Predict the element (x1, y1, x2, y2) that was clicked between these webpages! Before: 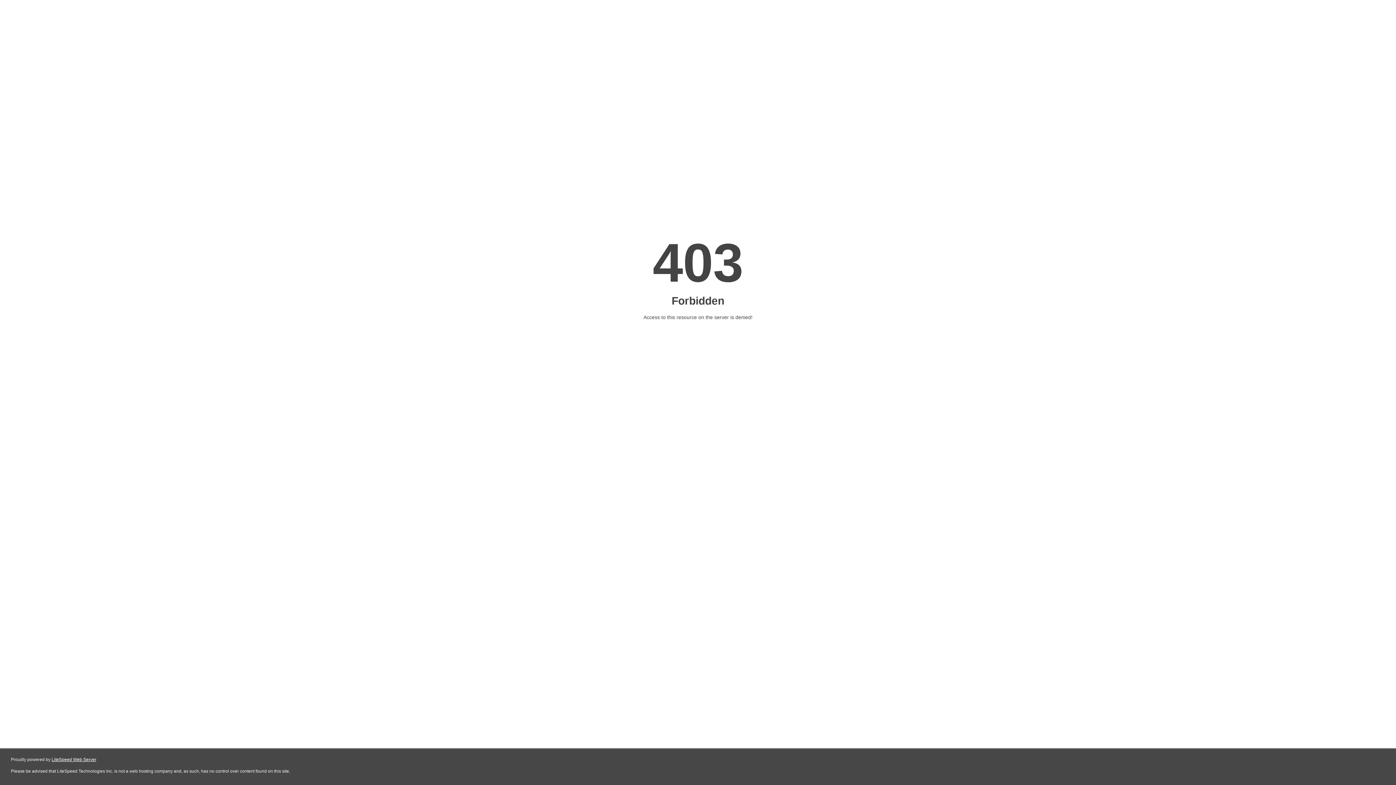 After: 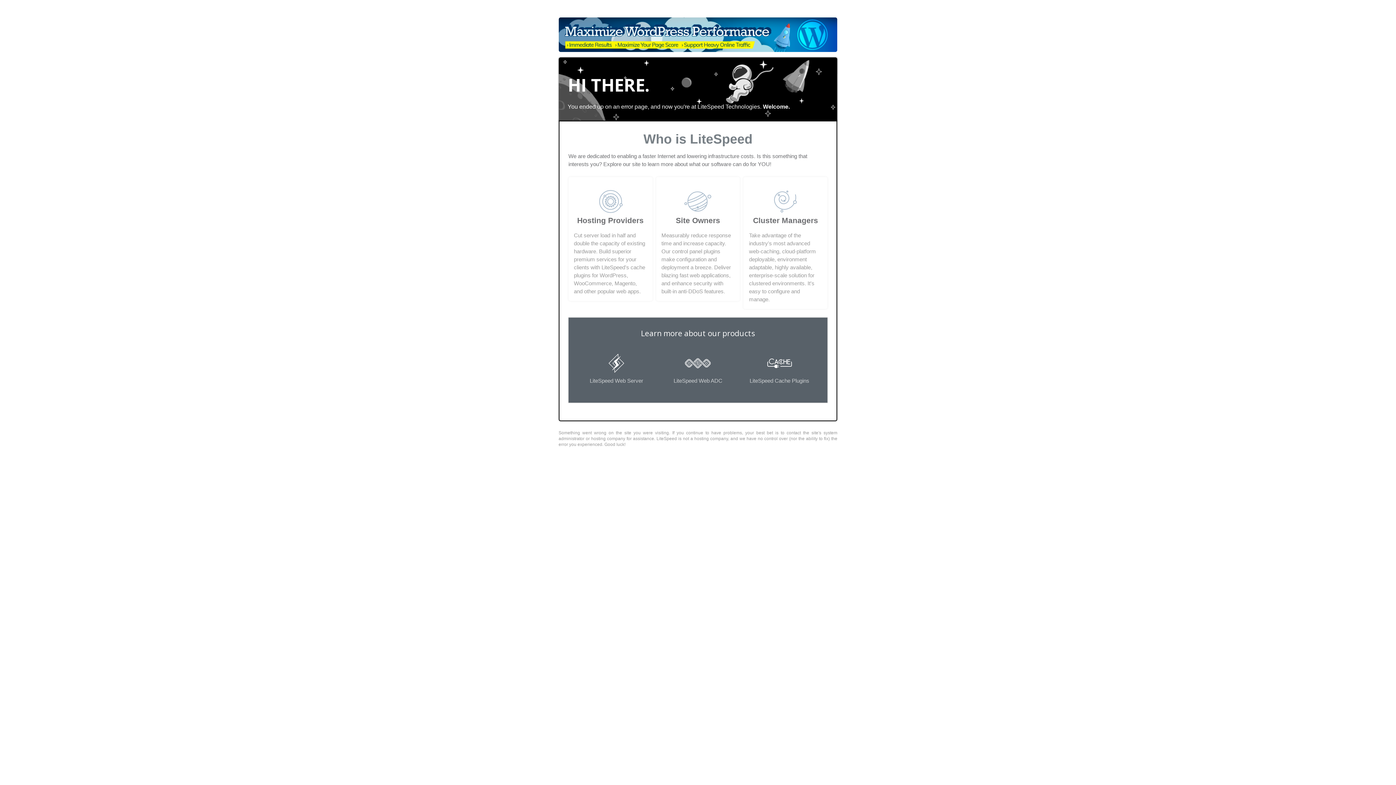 Action: label: LiteSpeed Web Server bbox: (51, 757, 96, 762)